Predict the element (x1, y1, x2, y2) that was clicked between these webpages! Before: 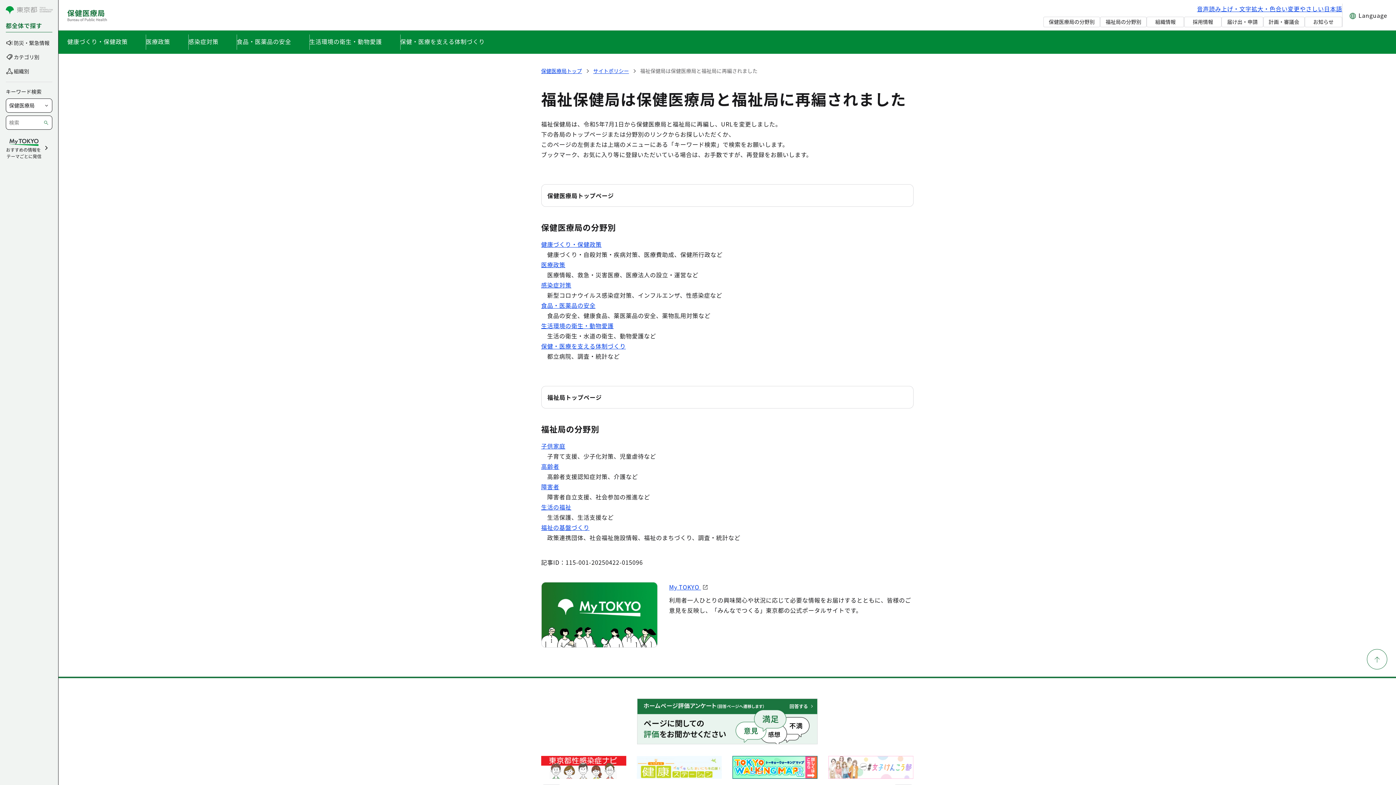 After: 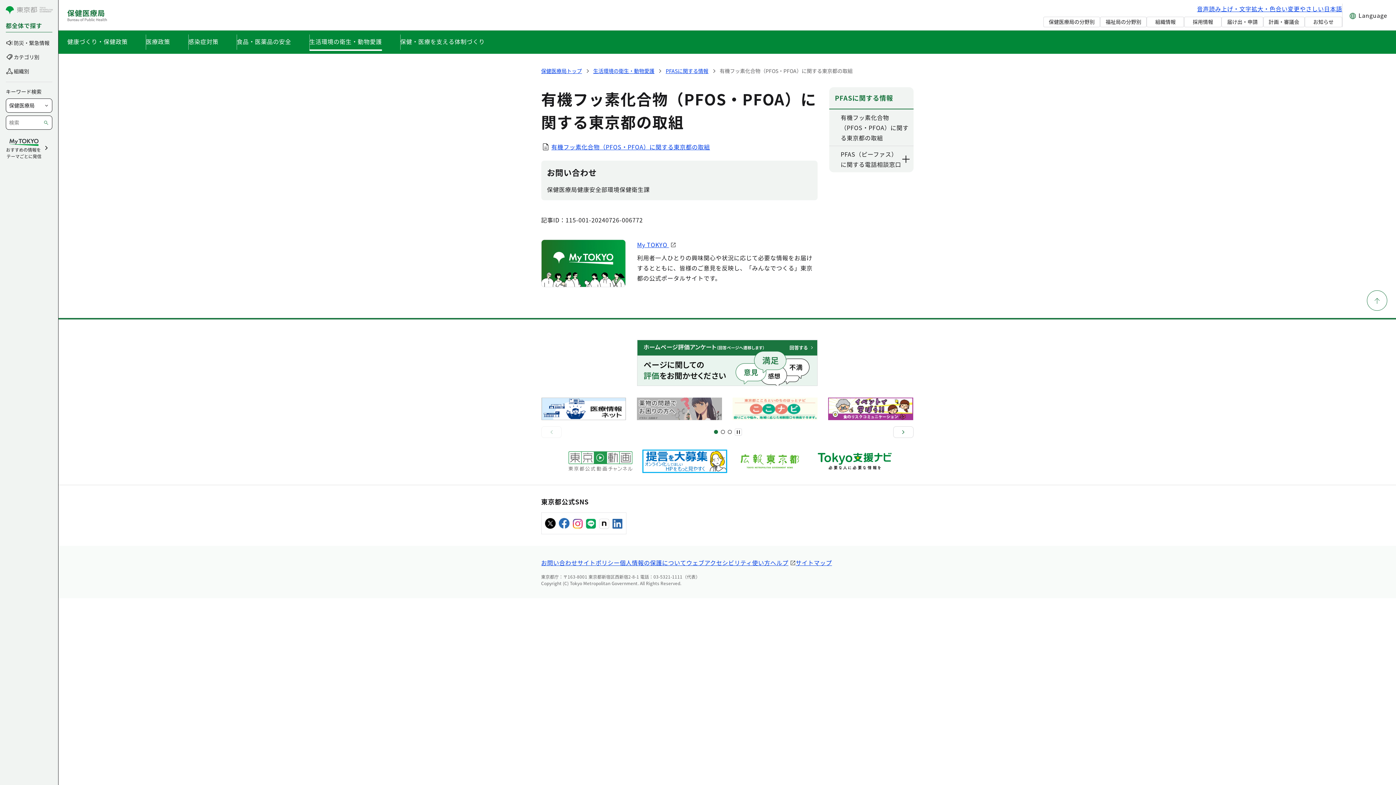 Action: bbox: (828, 756, 913, 779)